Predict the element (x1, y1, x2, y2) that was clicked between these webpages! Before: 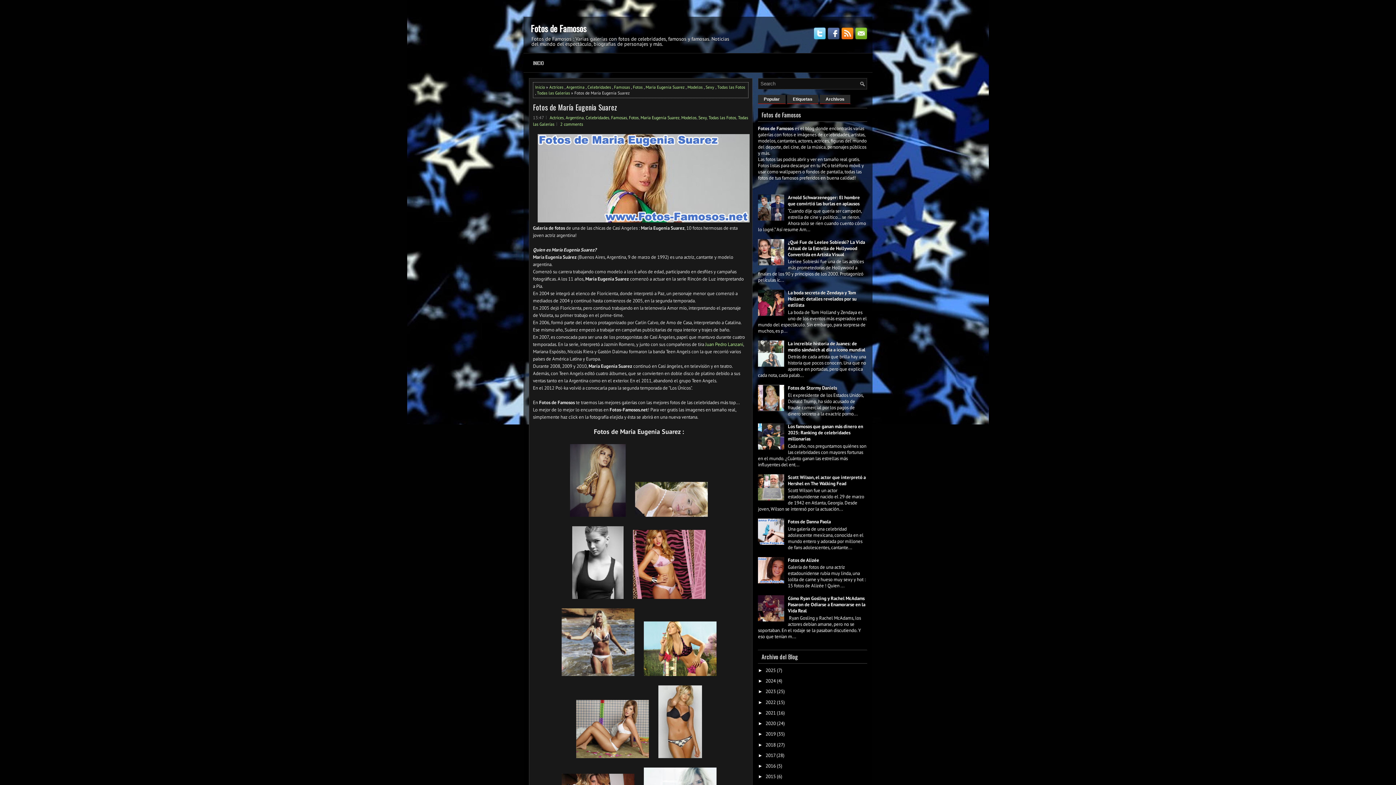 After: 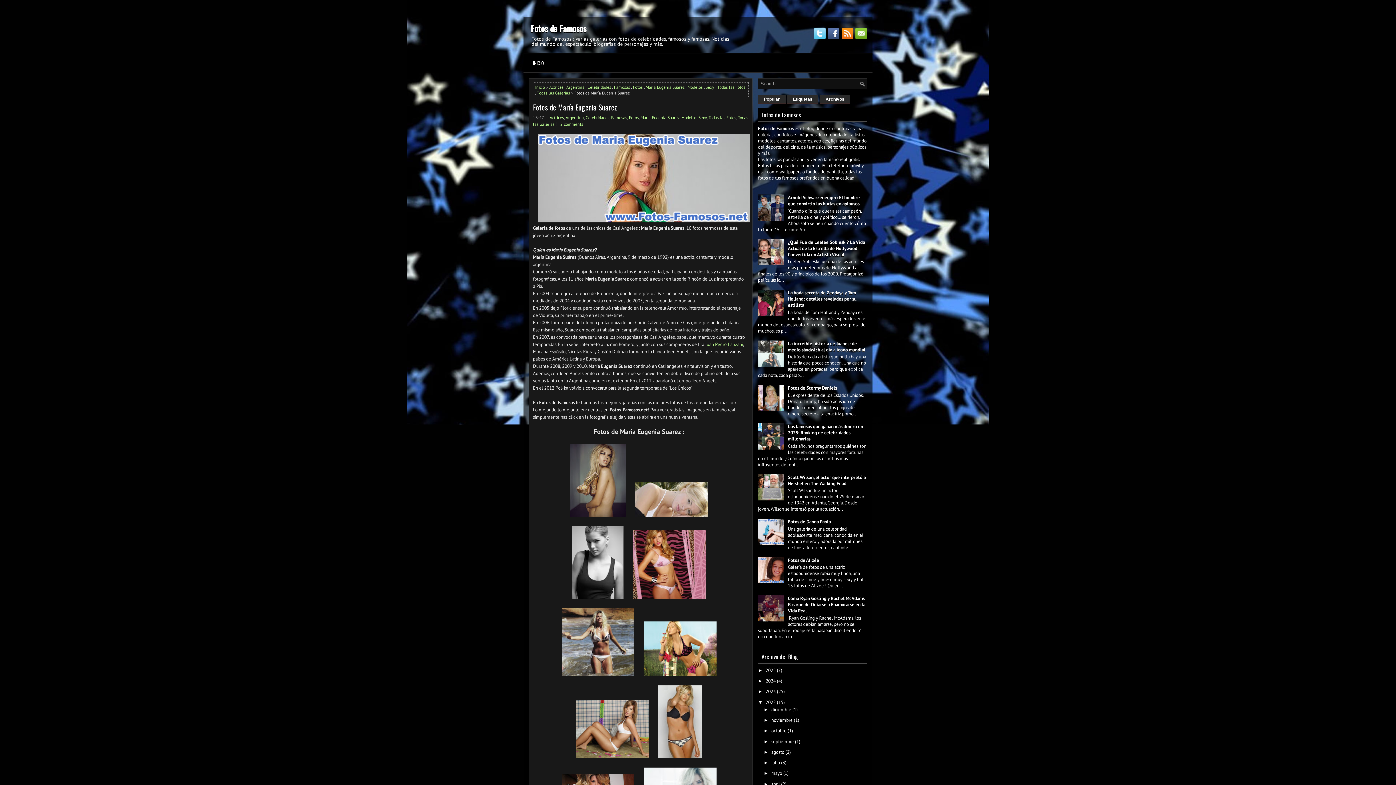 Action: bbox: (758, 699, 765, 705) label: ►  